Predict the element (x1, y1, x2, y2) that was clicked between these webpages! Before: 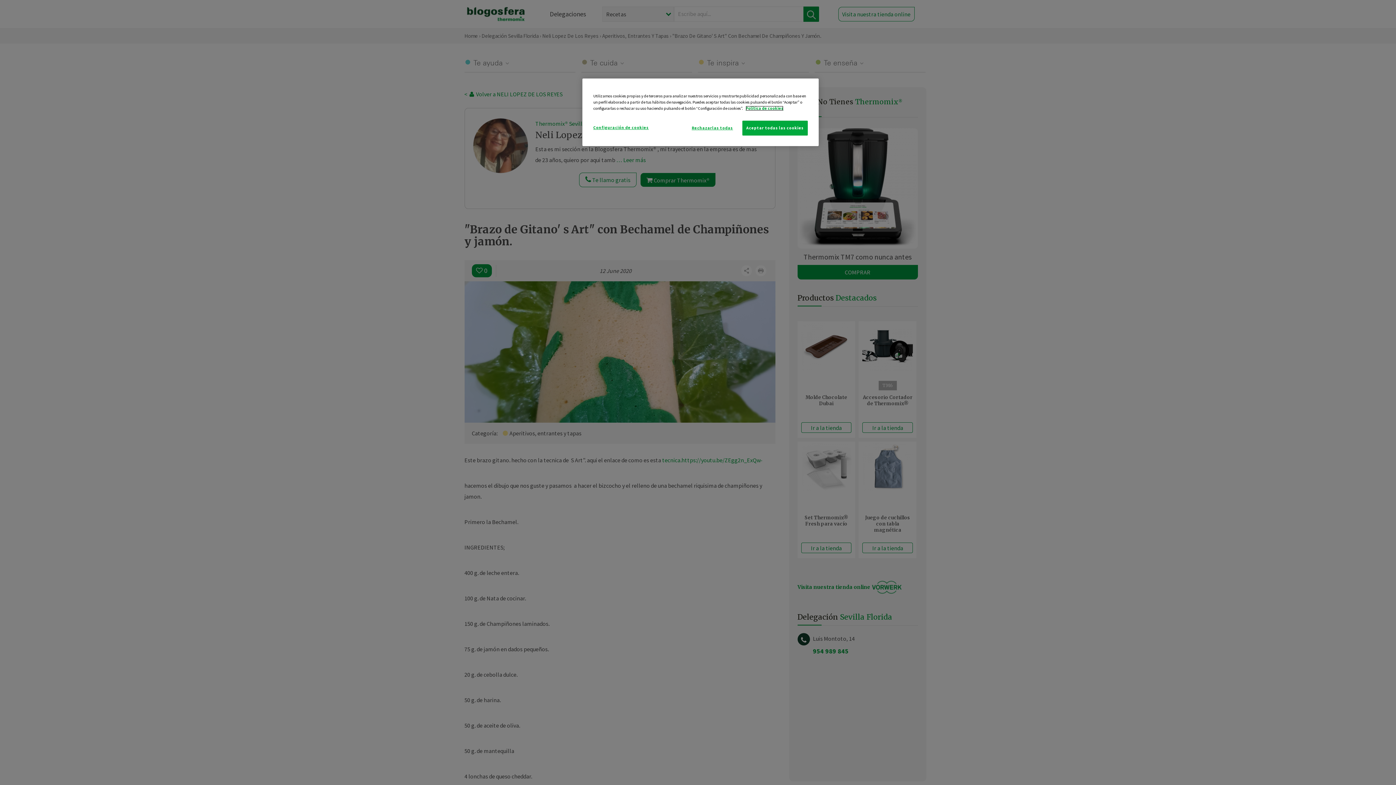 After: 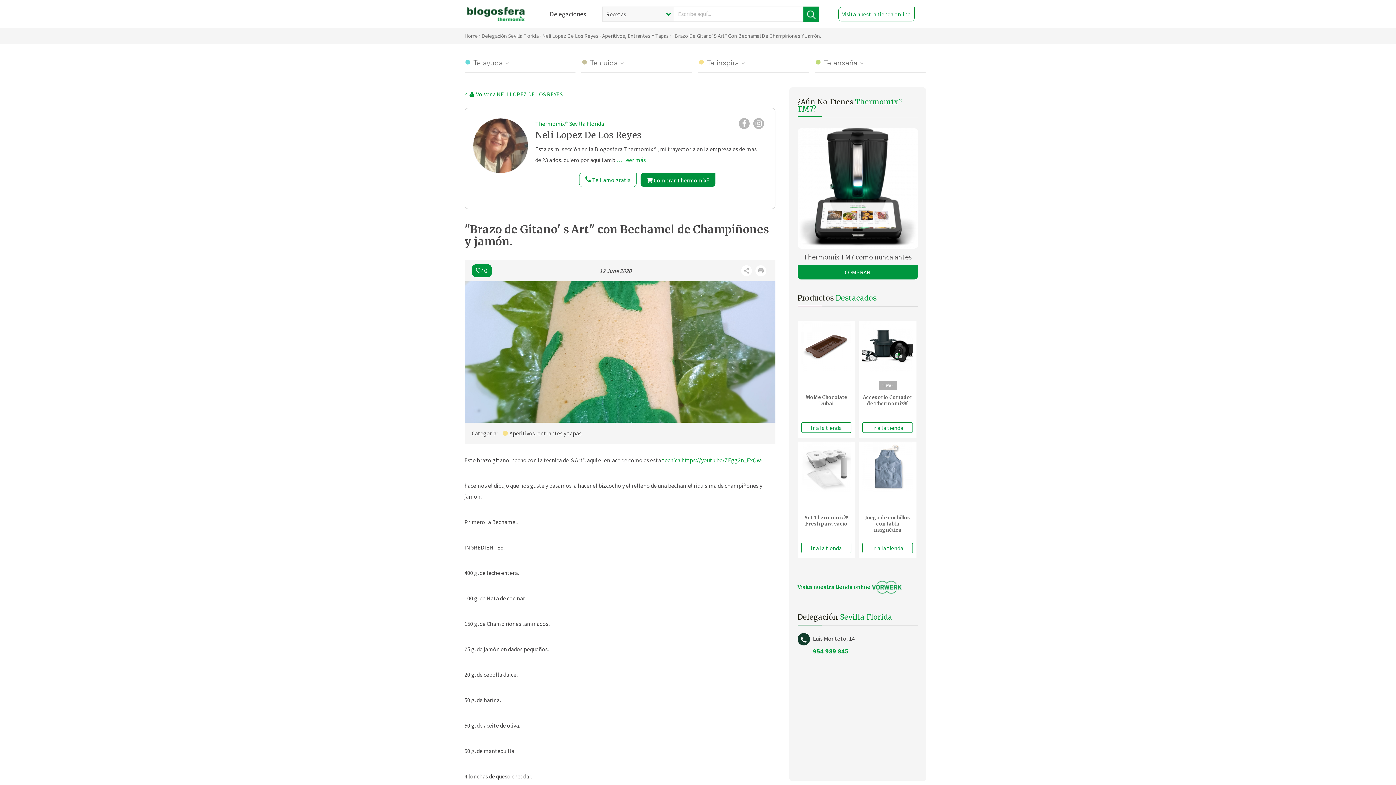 Action: label: Aceptar todas las cookies bbox: (742, 120, 808, 135)